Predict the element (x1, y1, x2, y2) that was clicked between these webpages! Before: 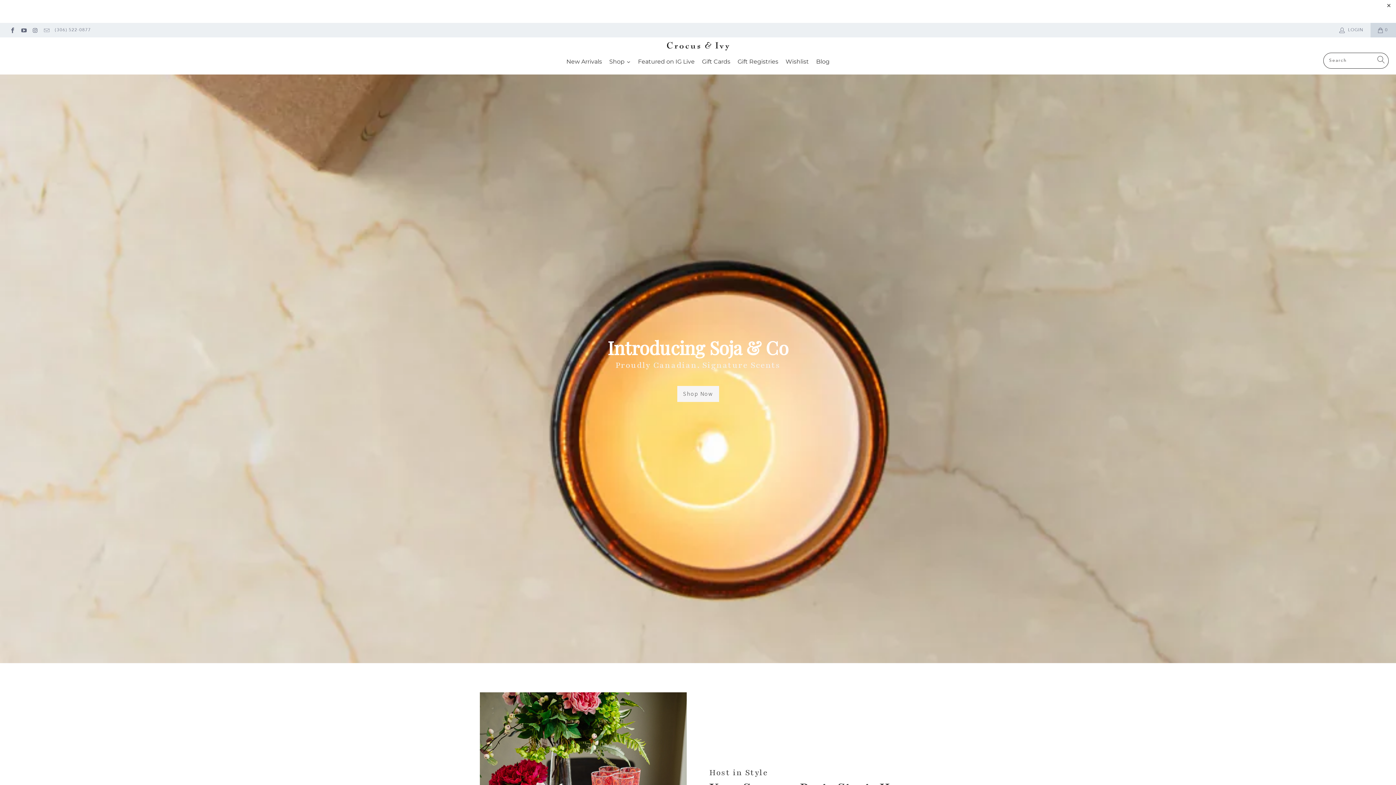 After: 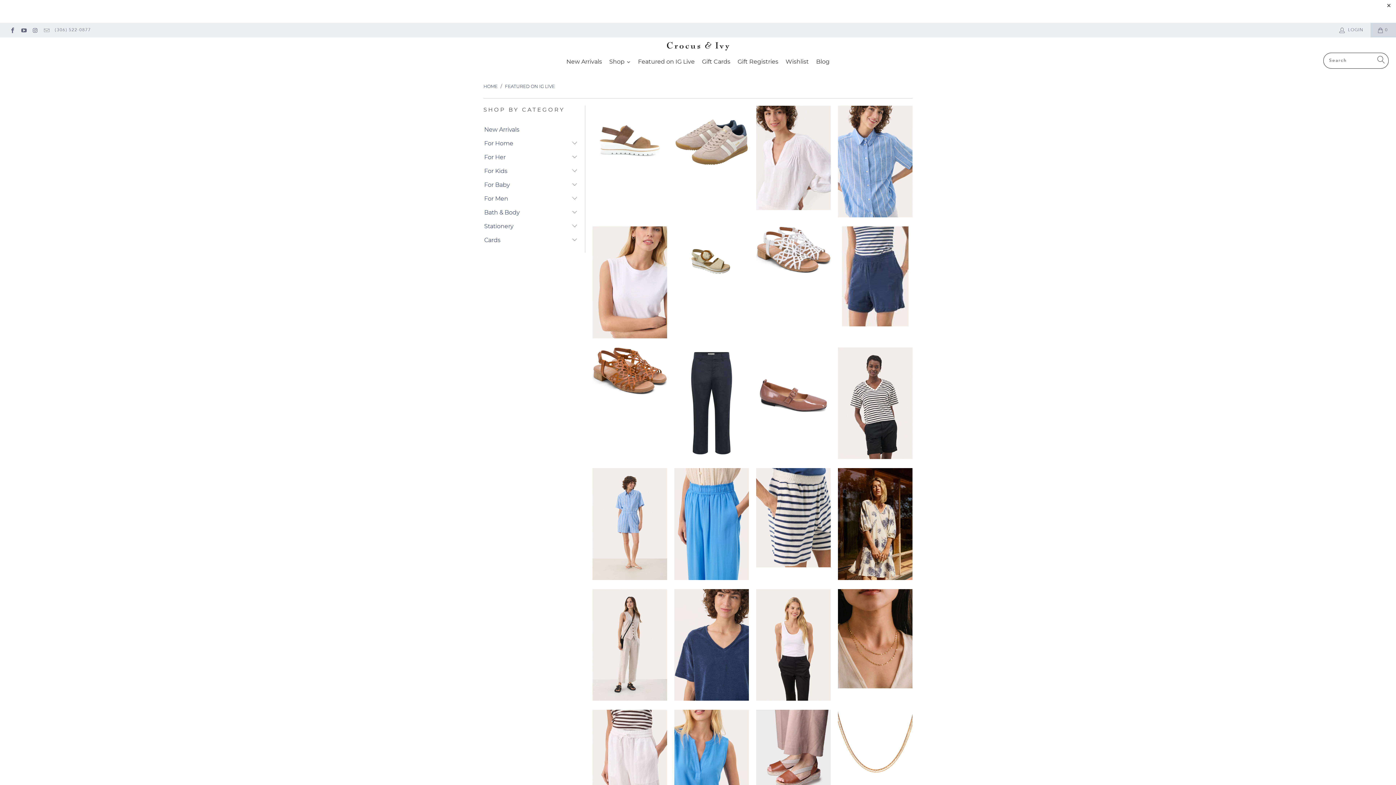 Action: bbox: (634, 52, 698, 70) label: Featured on IG Live